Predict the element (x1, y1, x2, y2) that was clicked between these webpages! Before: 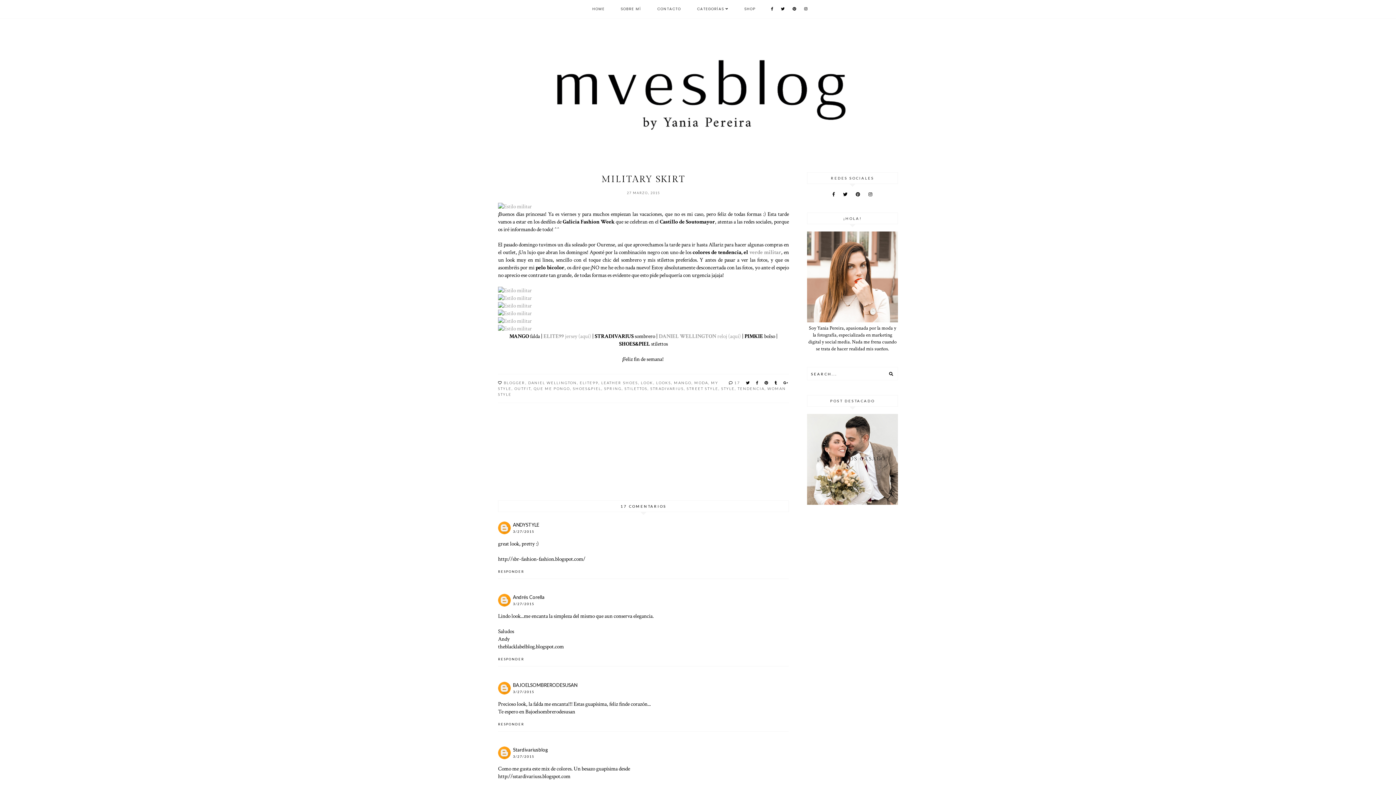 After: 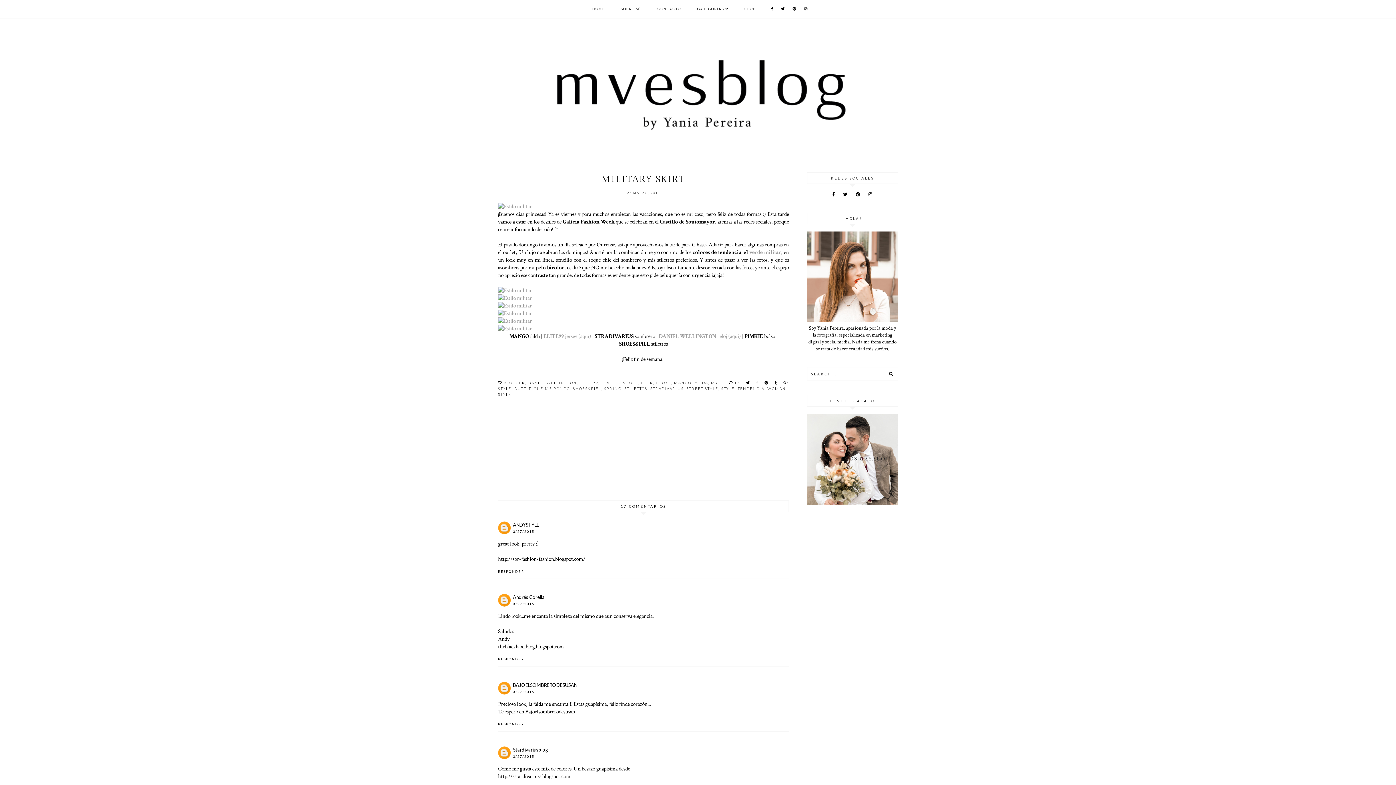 Action: bbox: (756, 380, 758, 385)